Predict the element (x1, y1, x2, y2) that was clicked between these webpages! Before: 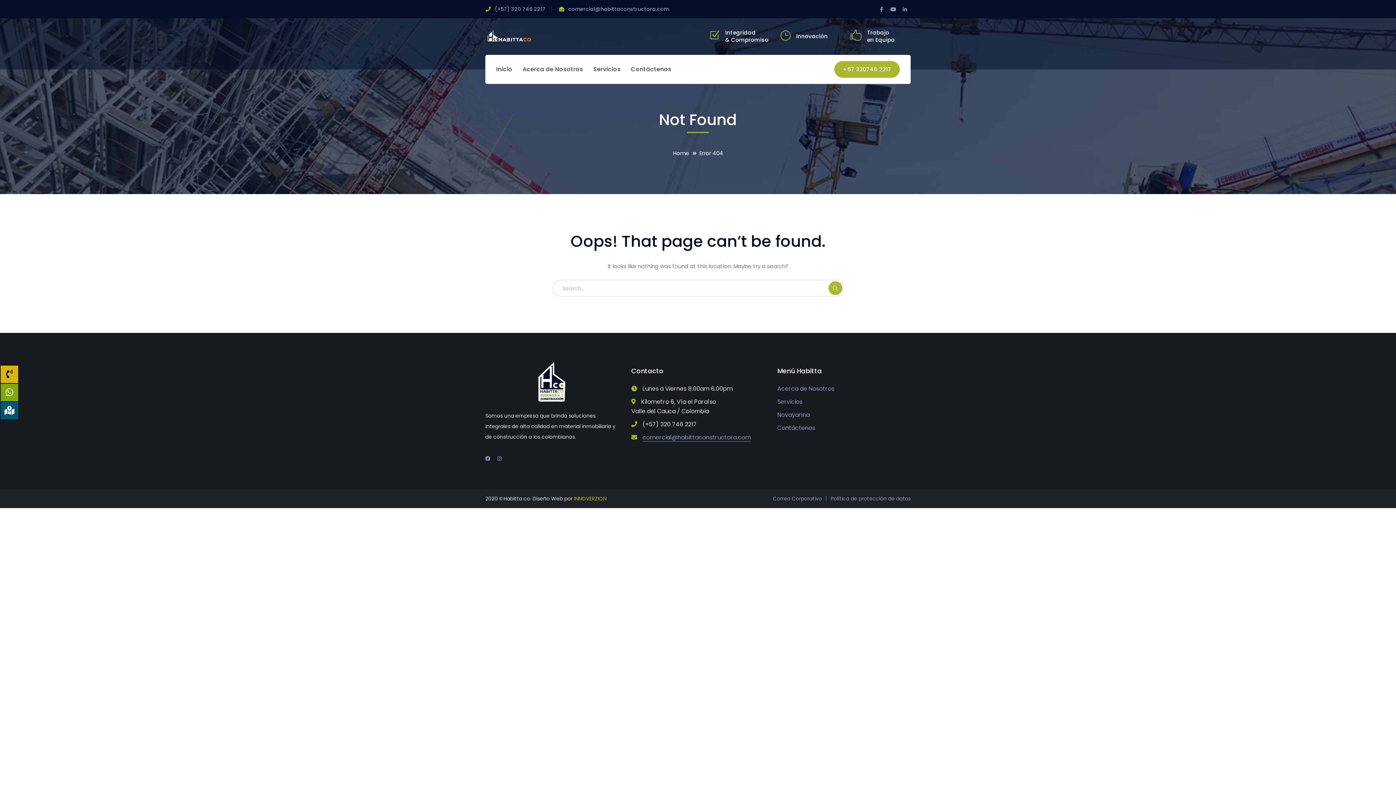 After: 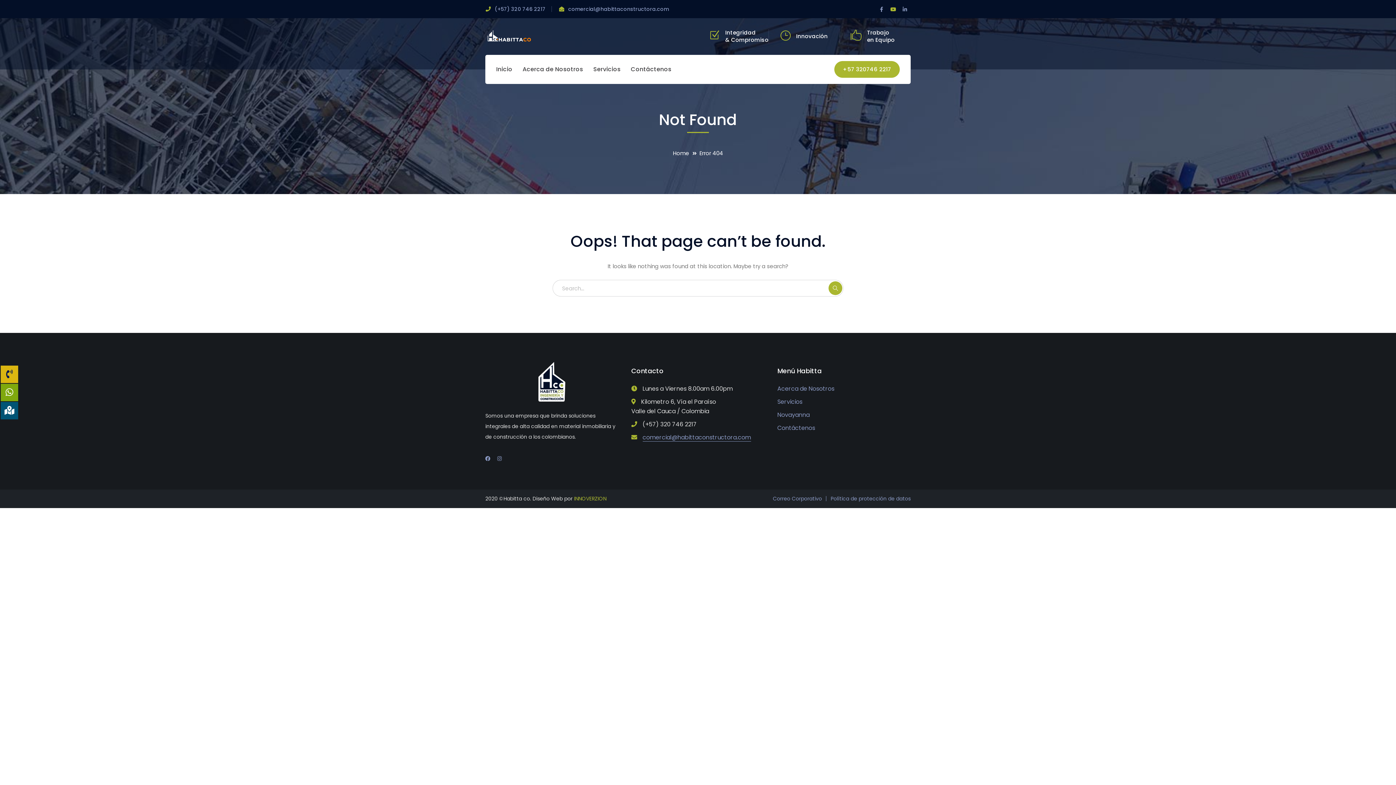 Action: bbox: (887, 4, 899, 14) label: Youtube Profile